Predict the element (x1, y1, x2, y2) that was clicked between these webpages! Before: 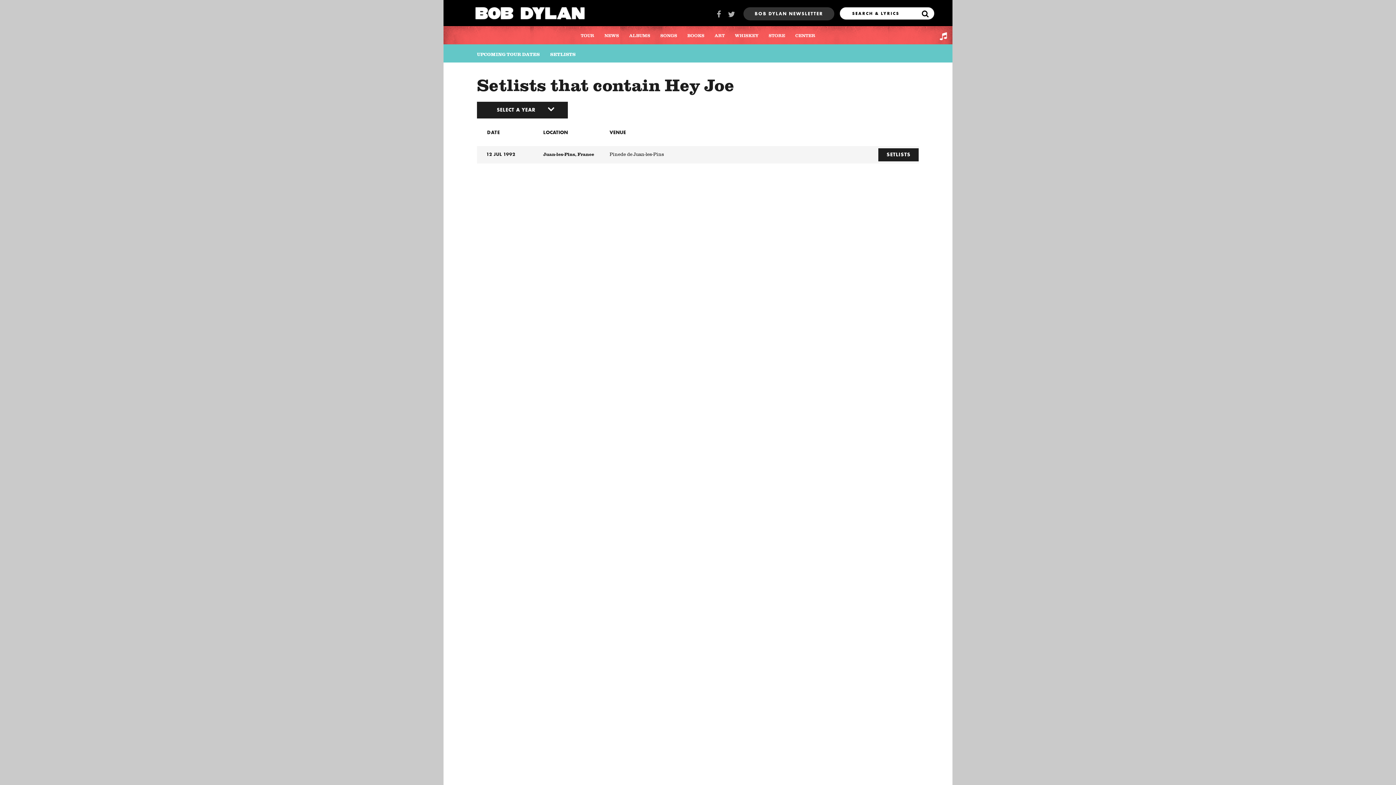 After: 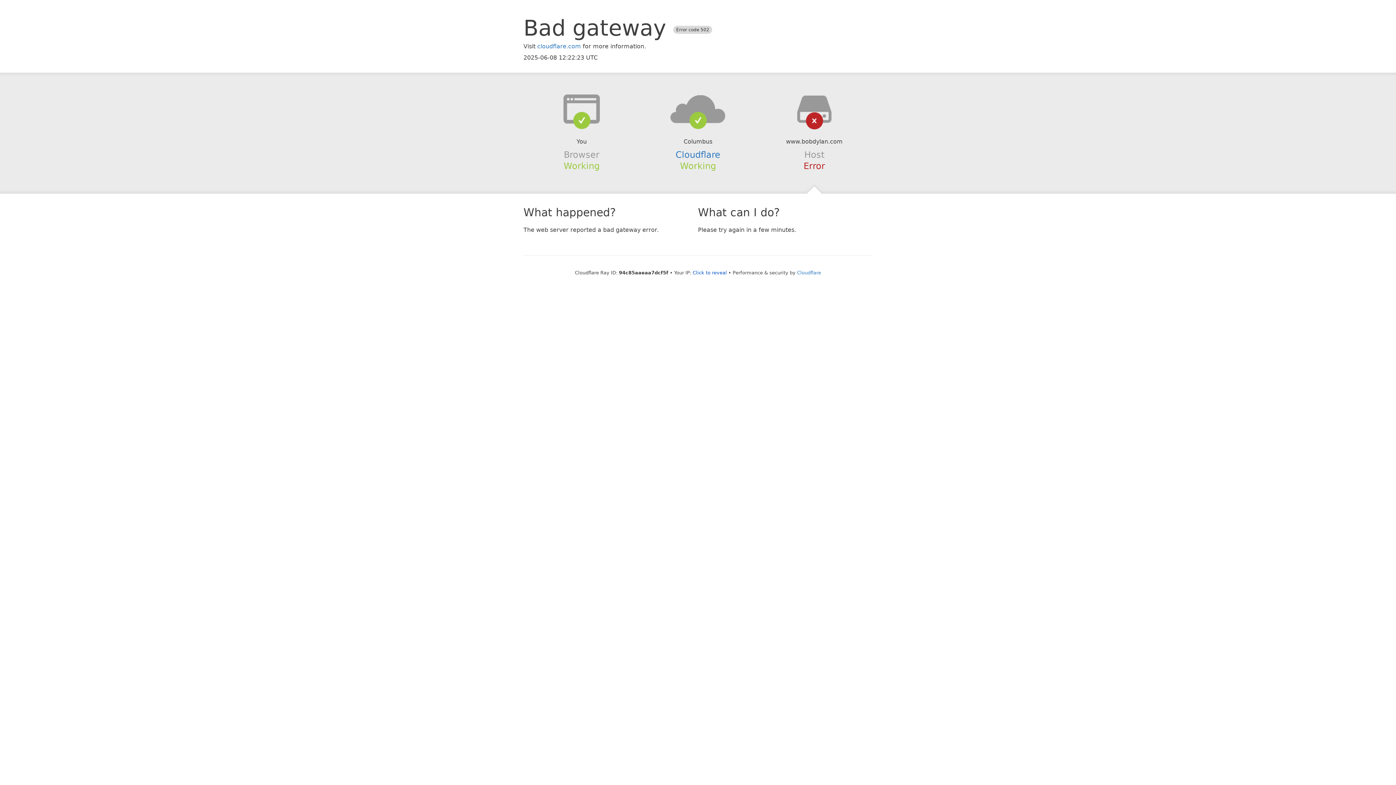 Action: bbox: (919, 9, 932, 17)